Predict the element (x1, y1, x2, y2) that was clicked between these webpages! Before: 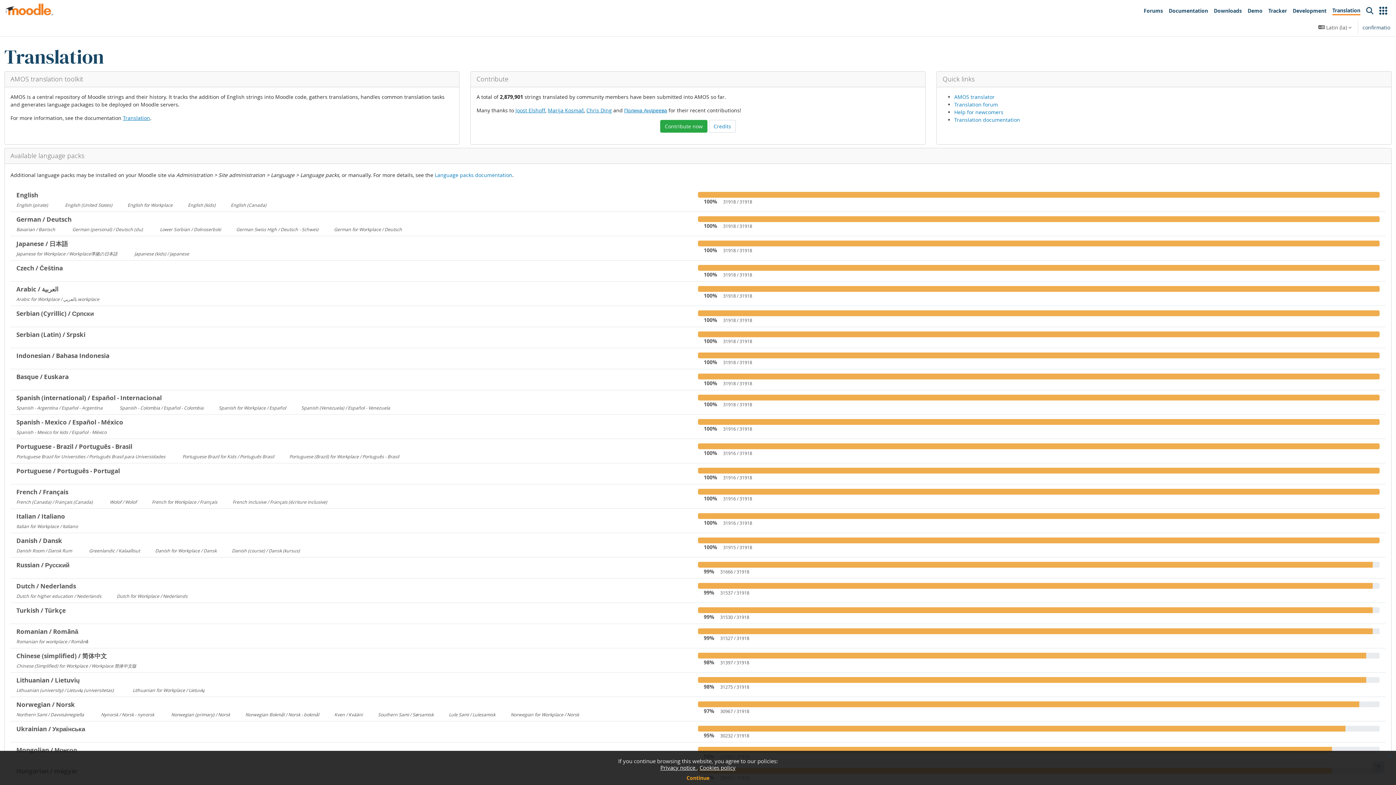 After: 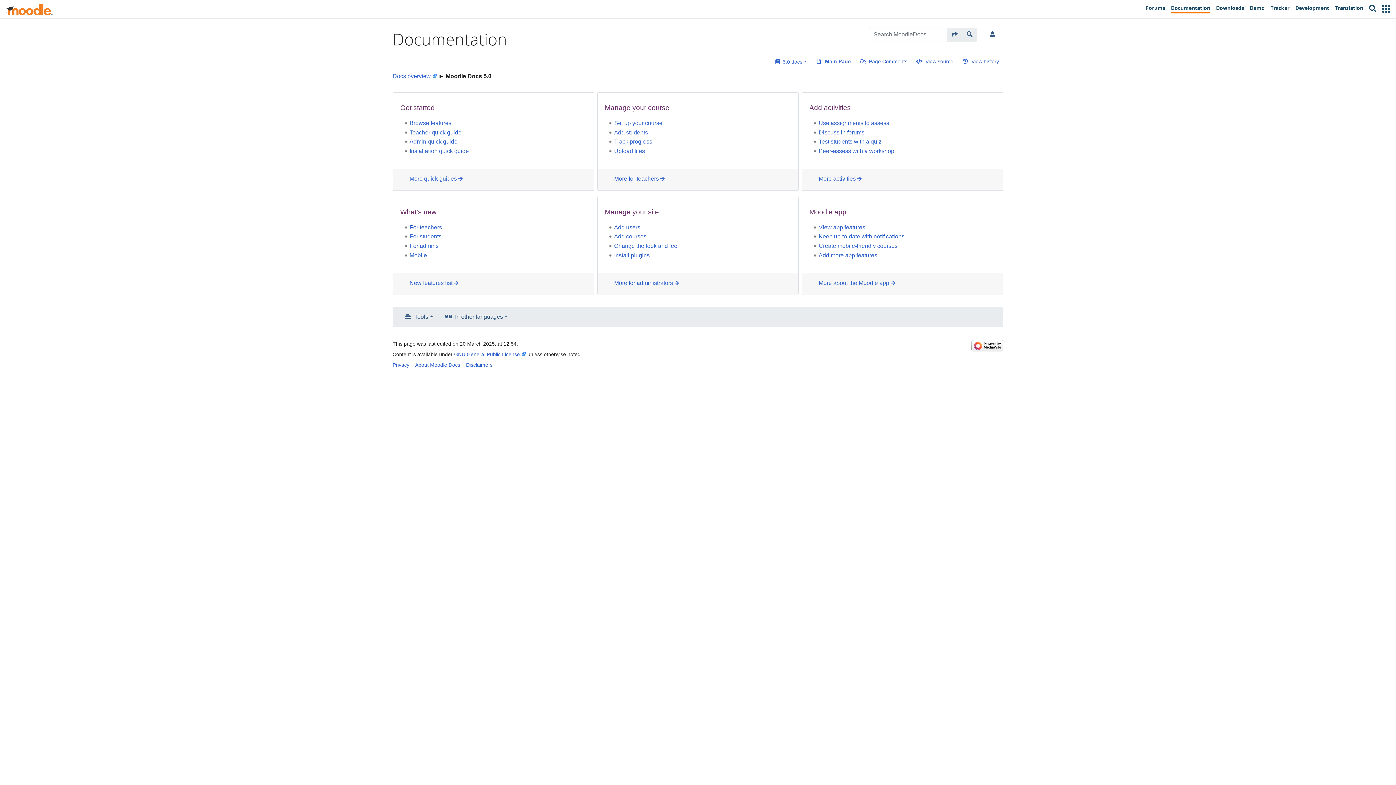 Action: bbox: (1166, 3, 1211, 18) label: Documentation